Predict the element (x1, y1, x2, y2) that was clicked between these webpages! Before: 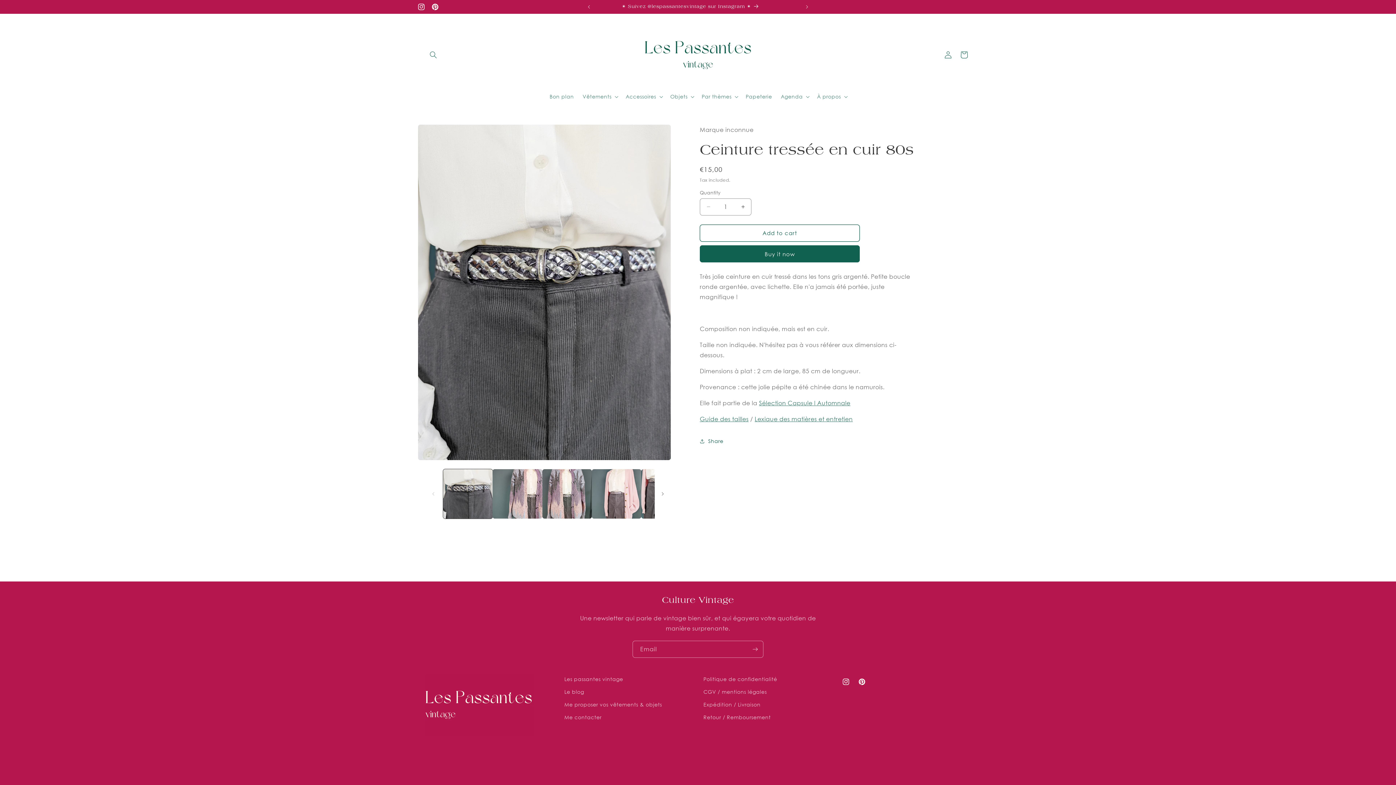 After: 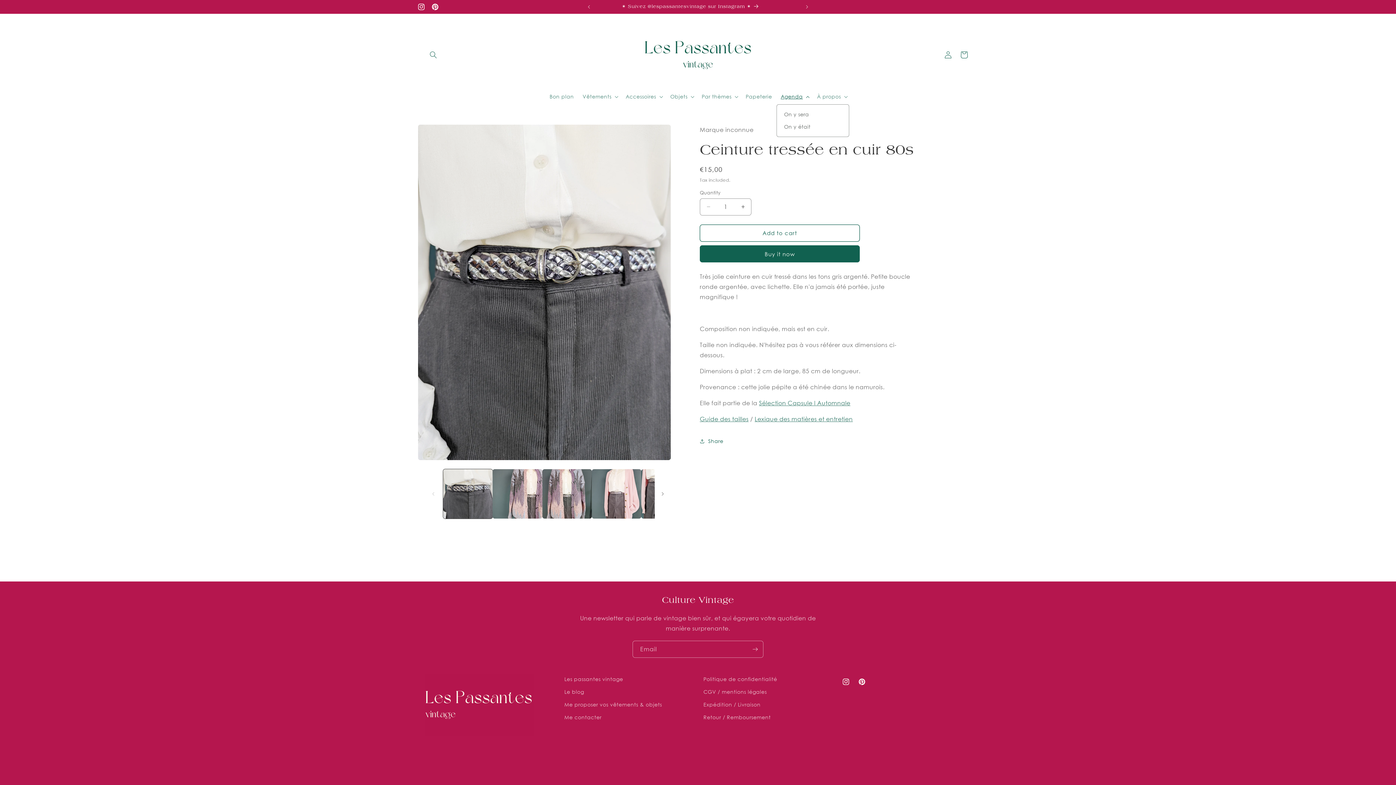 Action: bbox: (776, 88, 812, 104) label: Agenda